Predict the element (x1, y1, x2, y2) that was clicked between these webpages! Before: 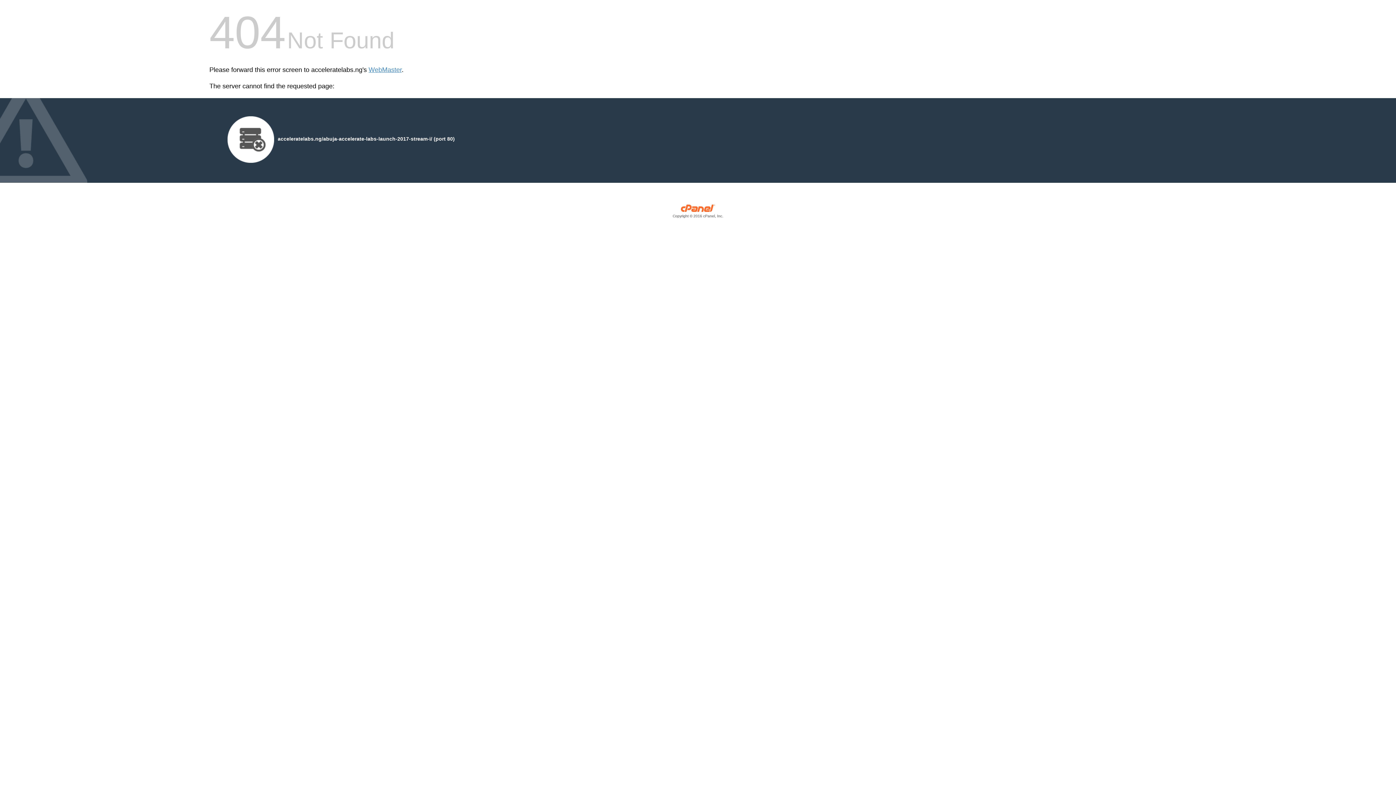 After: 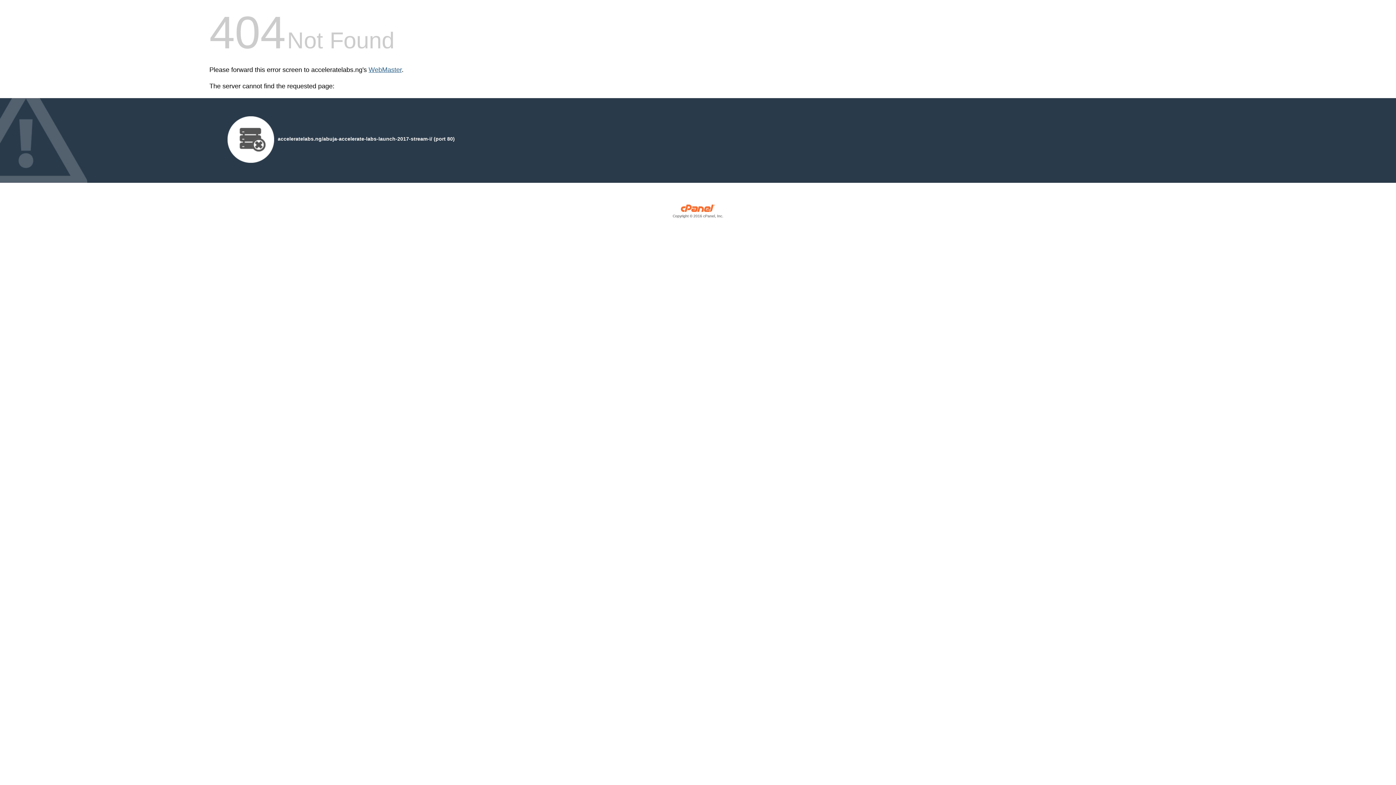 Action: label: WebMaster bbox: (368, 66, 401, 73)